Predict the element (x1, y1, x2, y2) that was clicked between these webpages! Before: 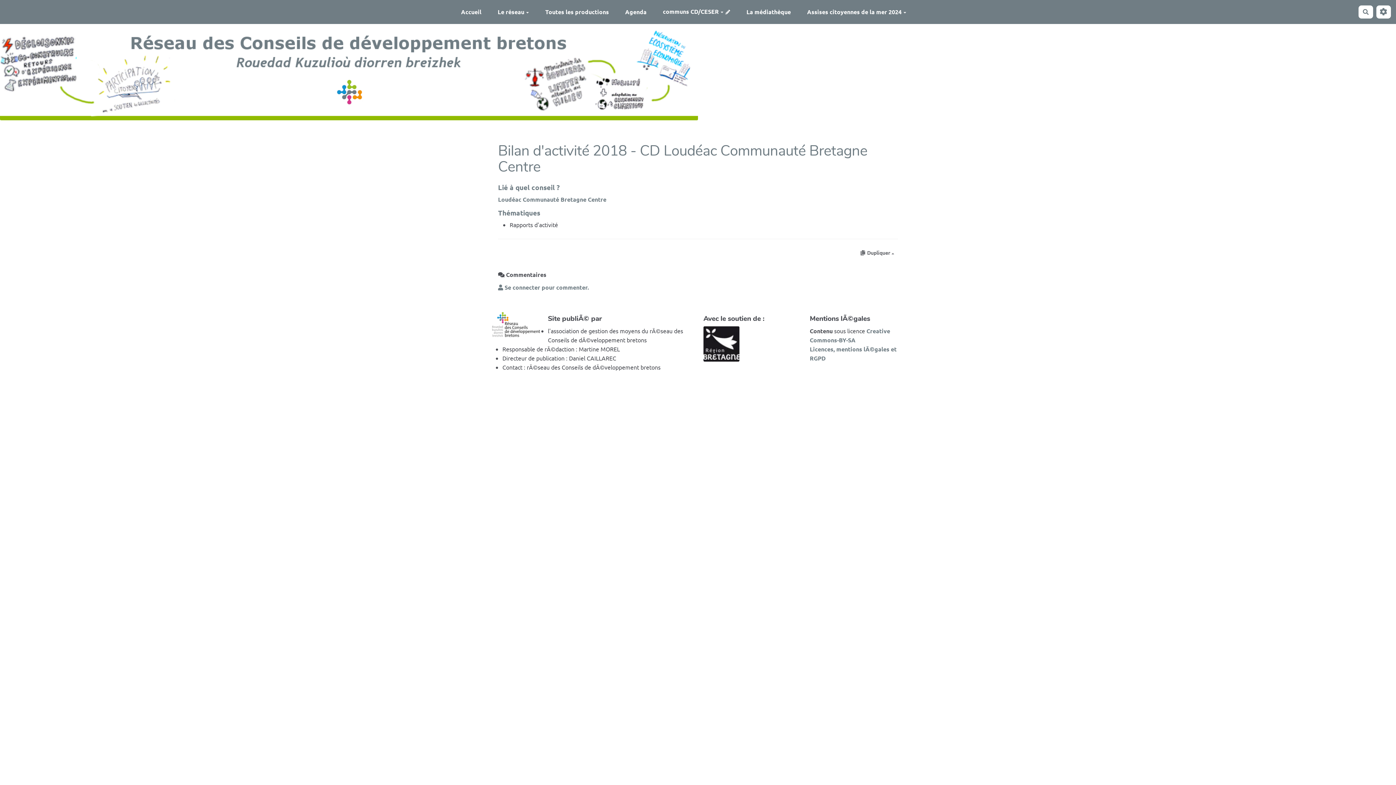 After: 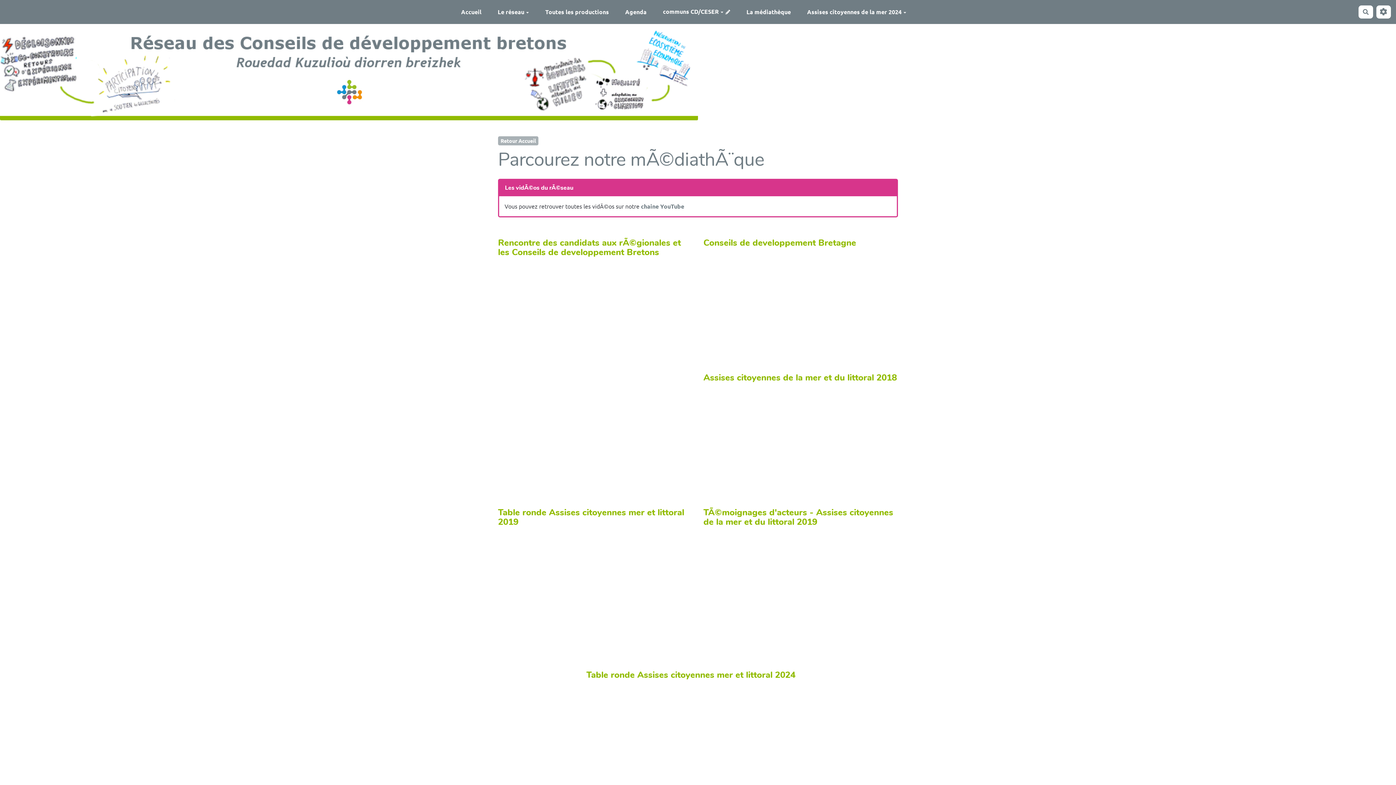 Action: label: La médiathèque bbox: (738, 5, 799, 18)